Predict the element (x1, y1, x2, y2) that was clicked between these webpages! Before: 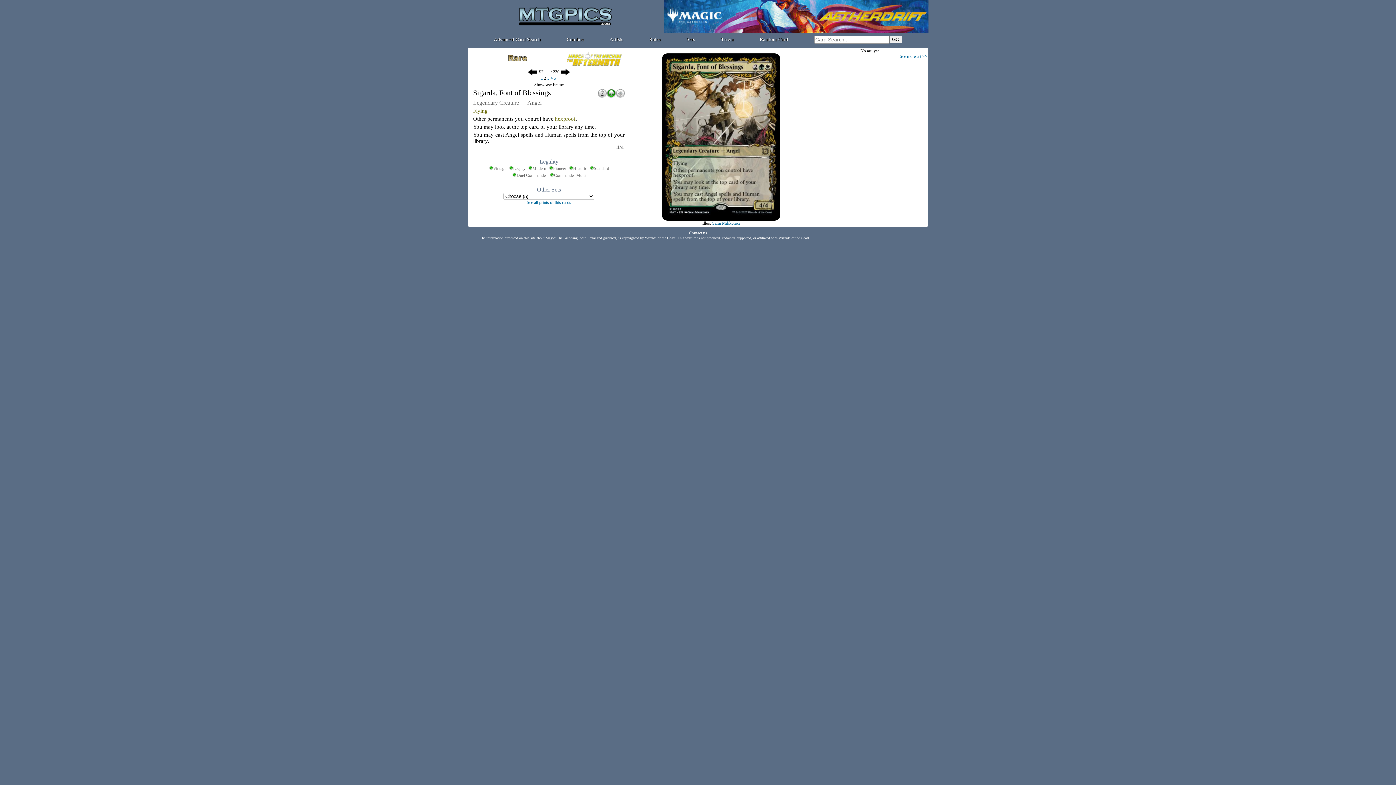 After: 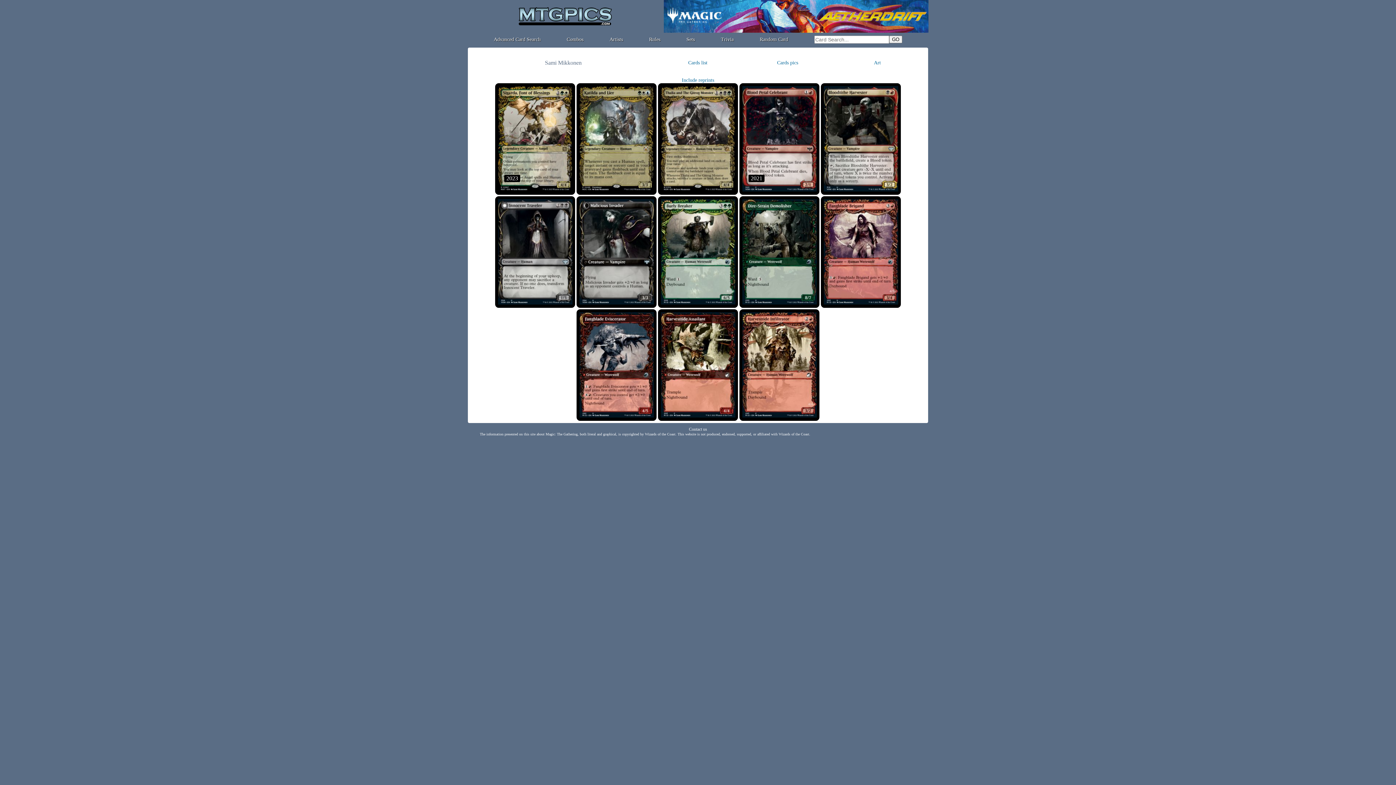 Action: label: Sami Mikkonen bbox: (712, 220, 740, 225)